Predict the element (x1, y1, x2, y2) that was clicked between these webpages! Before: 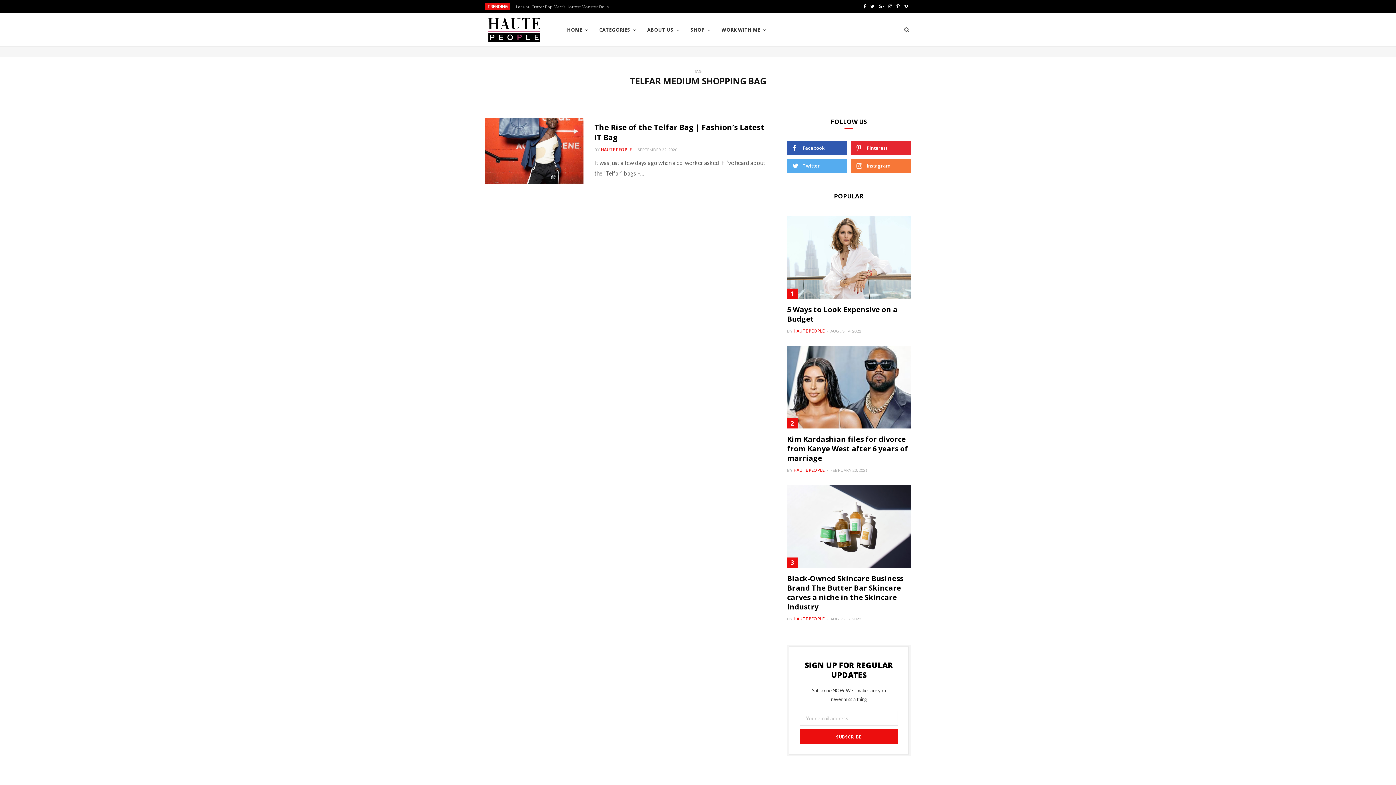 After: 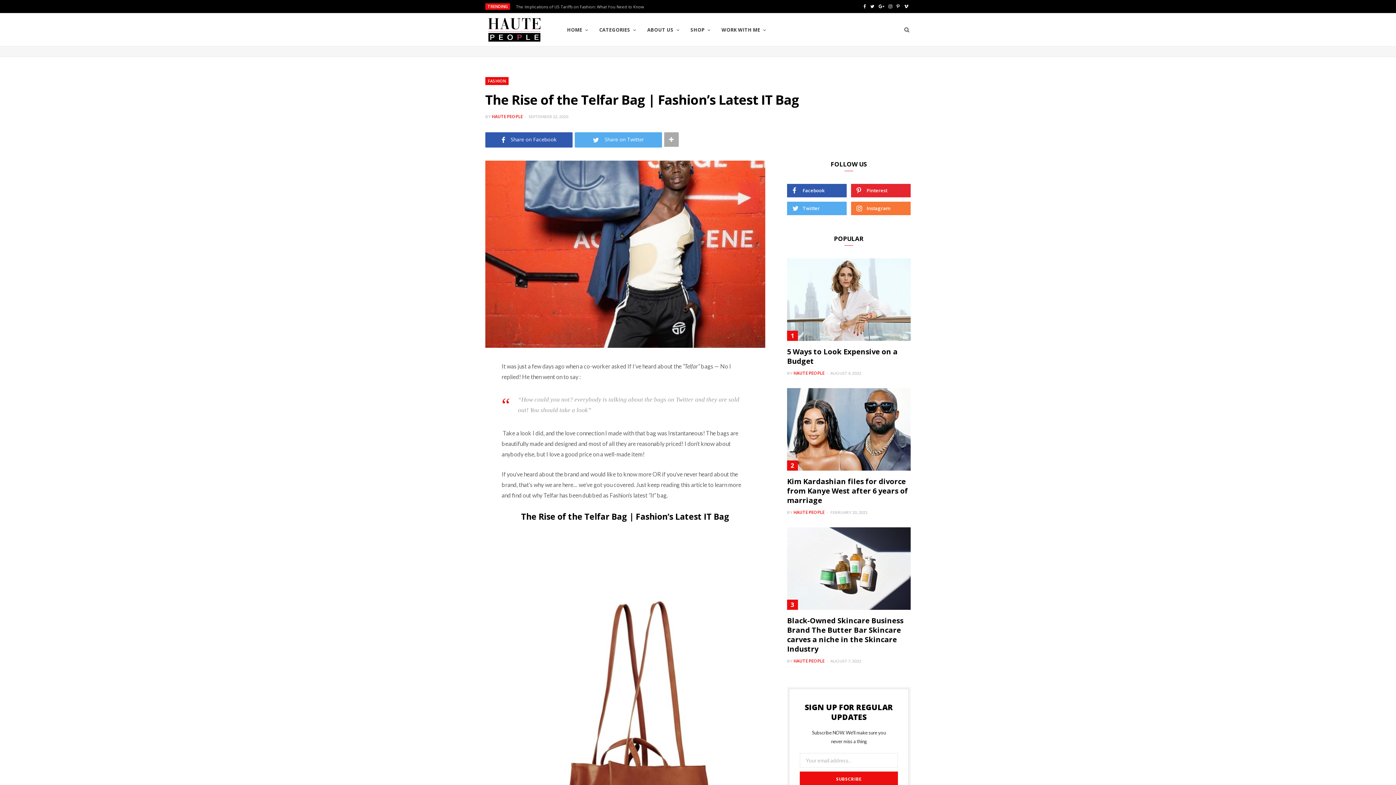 Action: label: The Rise of the Telfar Bag | Fashion’s Latest IT Bag bbox: (594, 122, 764, 142)